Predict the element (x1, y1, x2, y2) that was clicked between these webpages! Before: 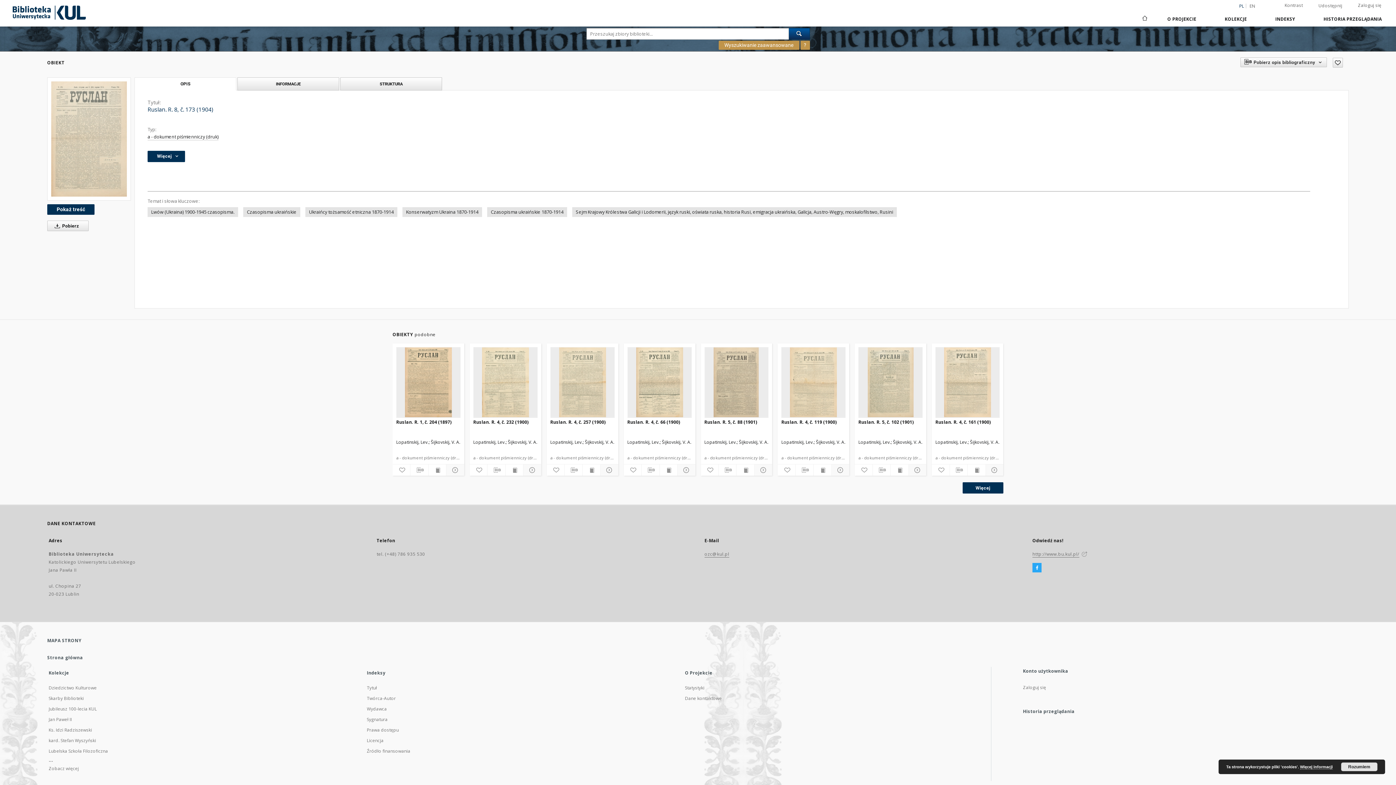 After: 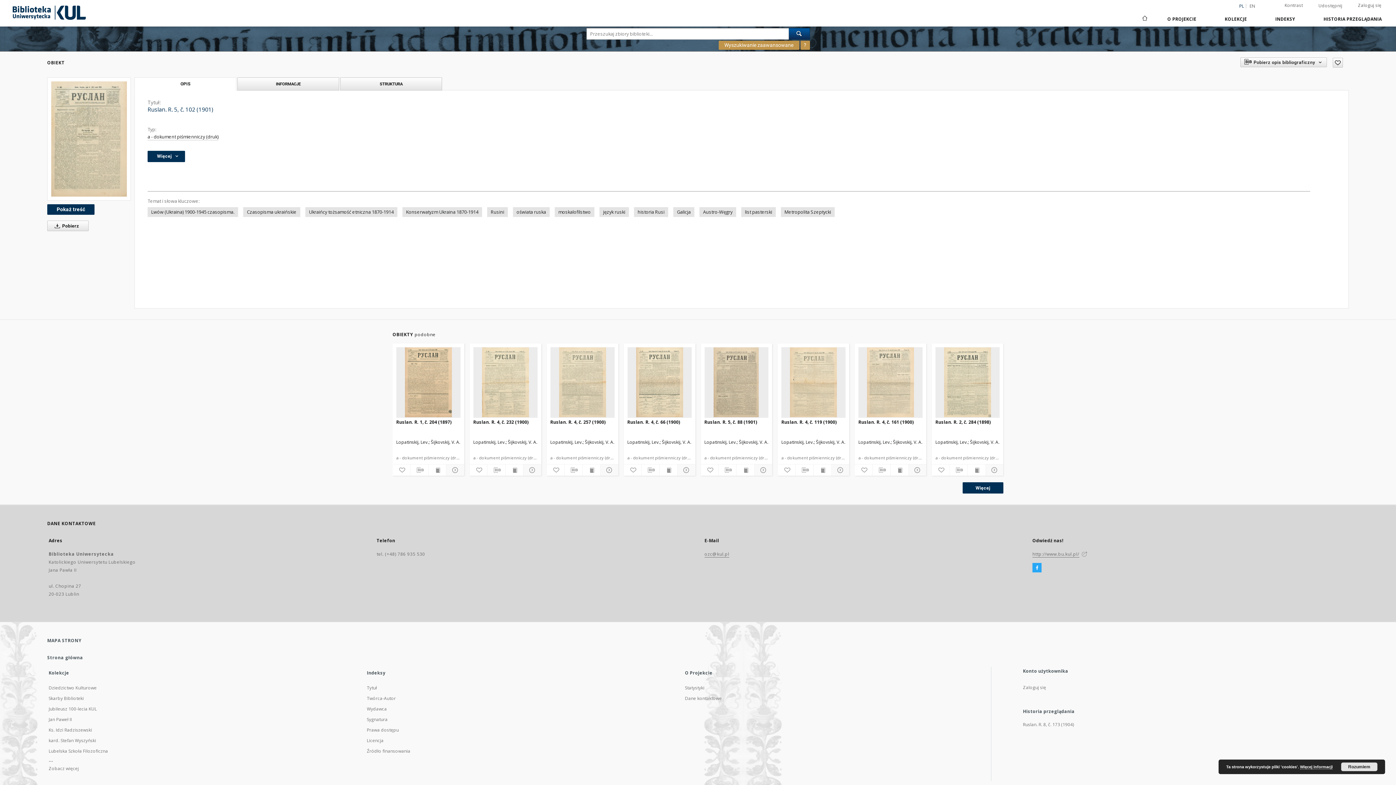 Action: label: Ruslan. R. 5, č. 102 (1901) bbox: (858, 418, 922, 432)